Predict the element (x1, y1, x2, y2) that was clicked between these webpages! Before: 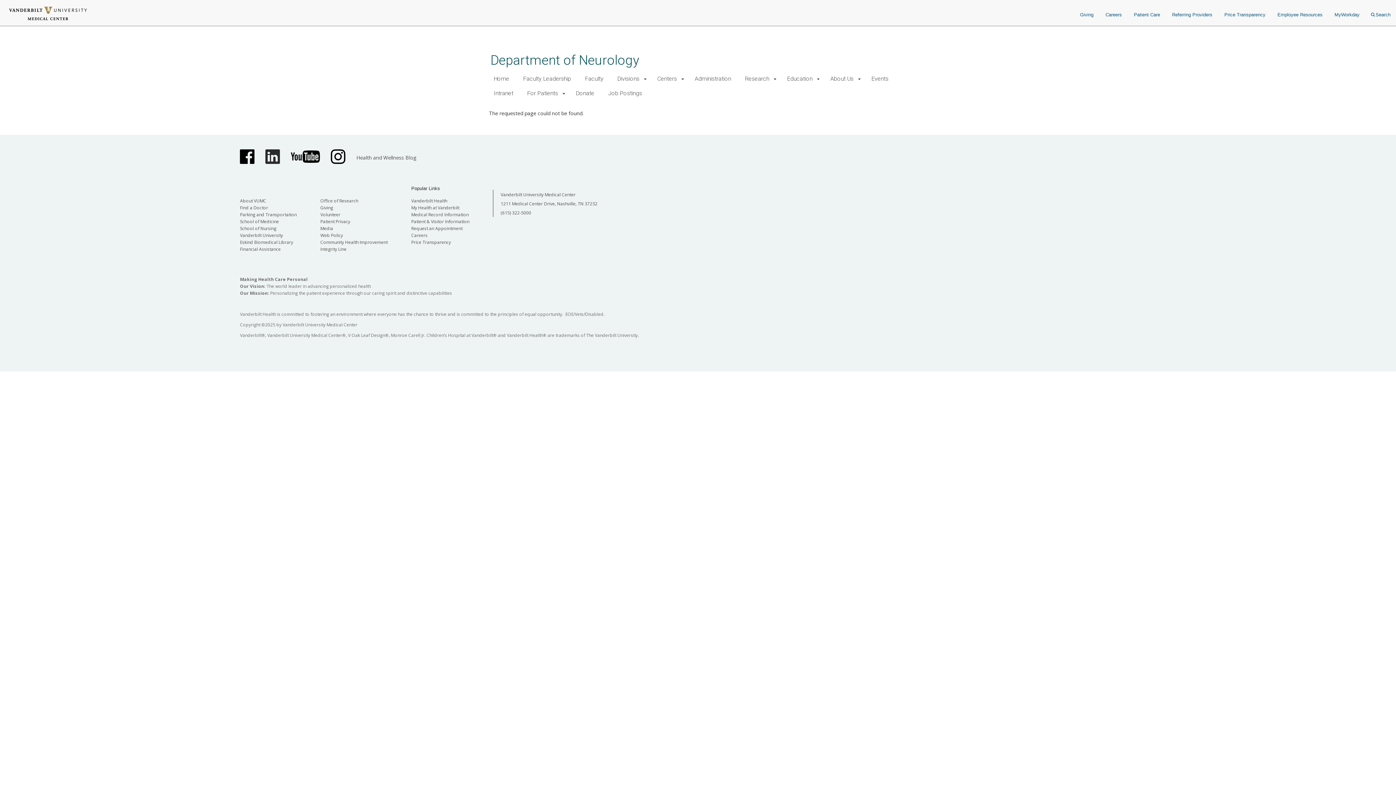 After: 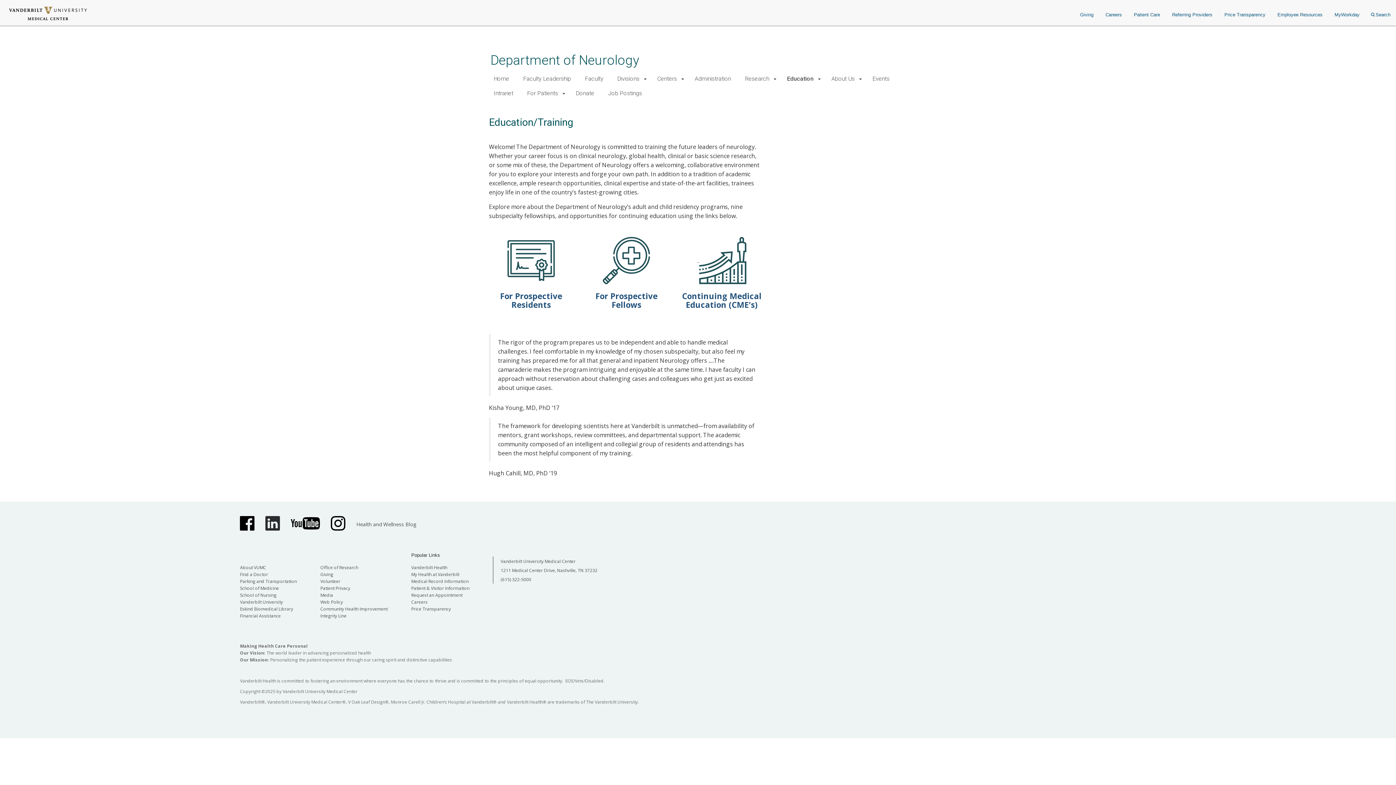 Action: bbox: (781, 72, 814, 85) label: Education